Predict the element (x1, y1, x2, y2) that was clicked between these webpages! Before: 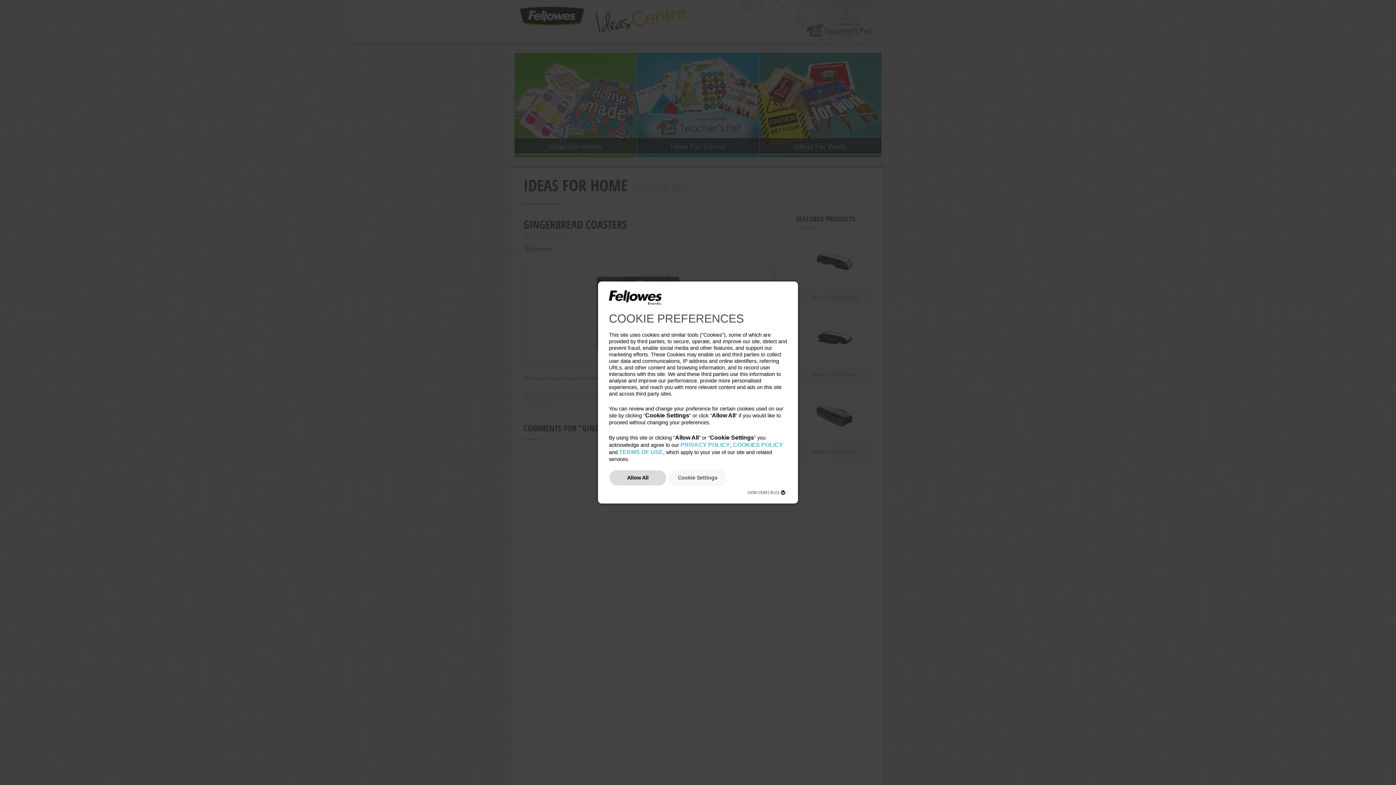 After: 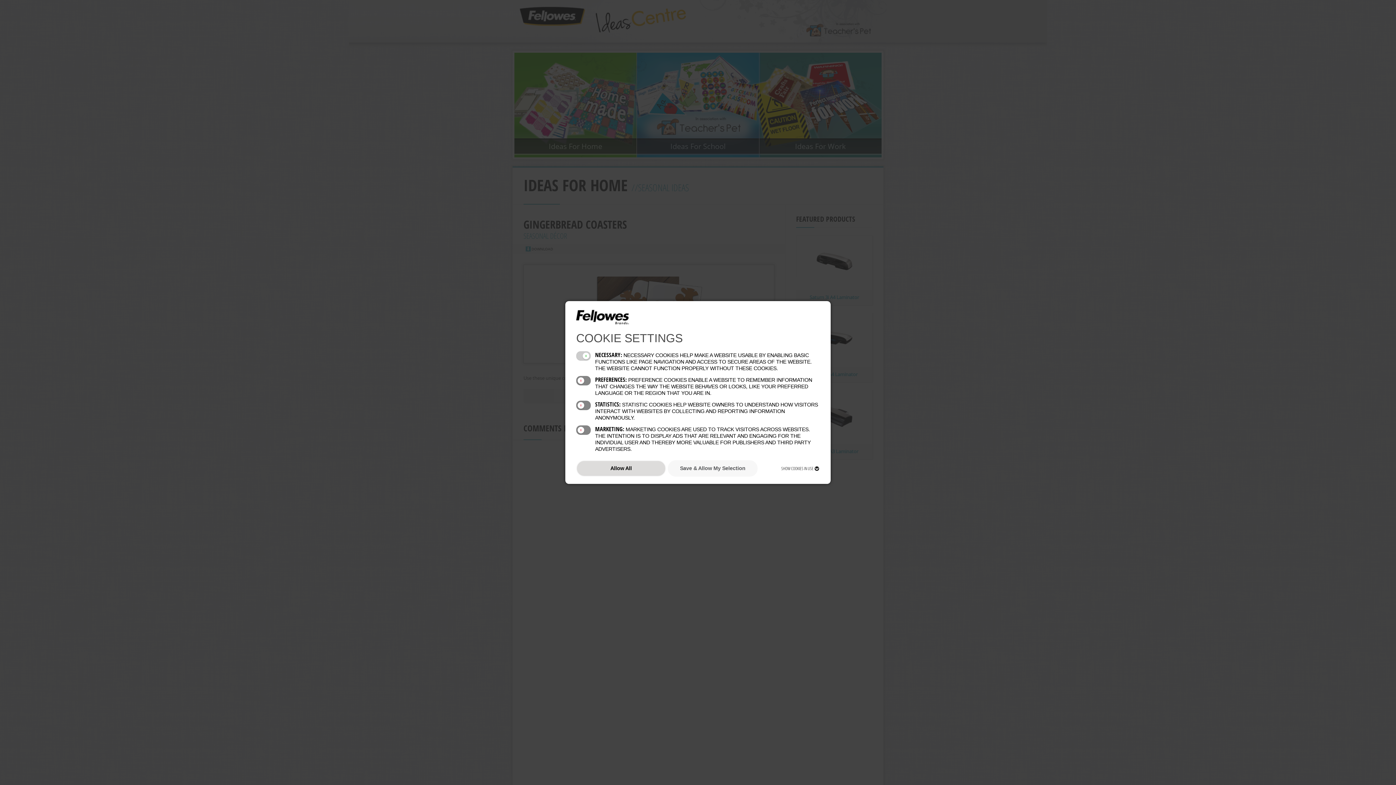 Action: bbox: (668, 470, 726, 486) label: Cookie Settings